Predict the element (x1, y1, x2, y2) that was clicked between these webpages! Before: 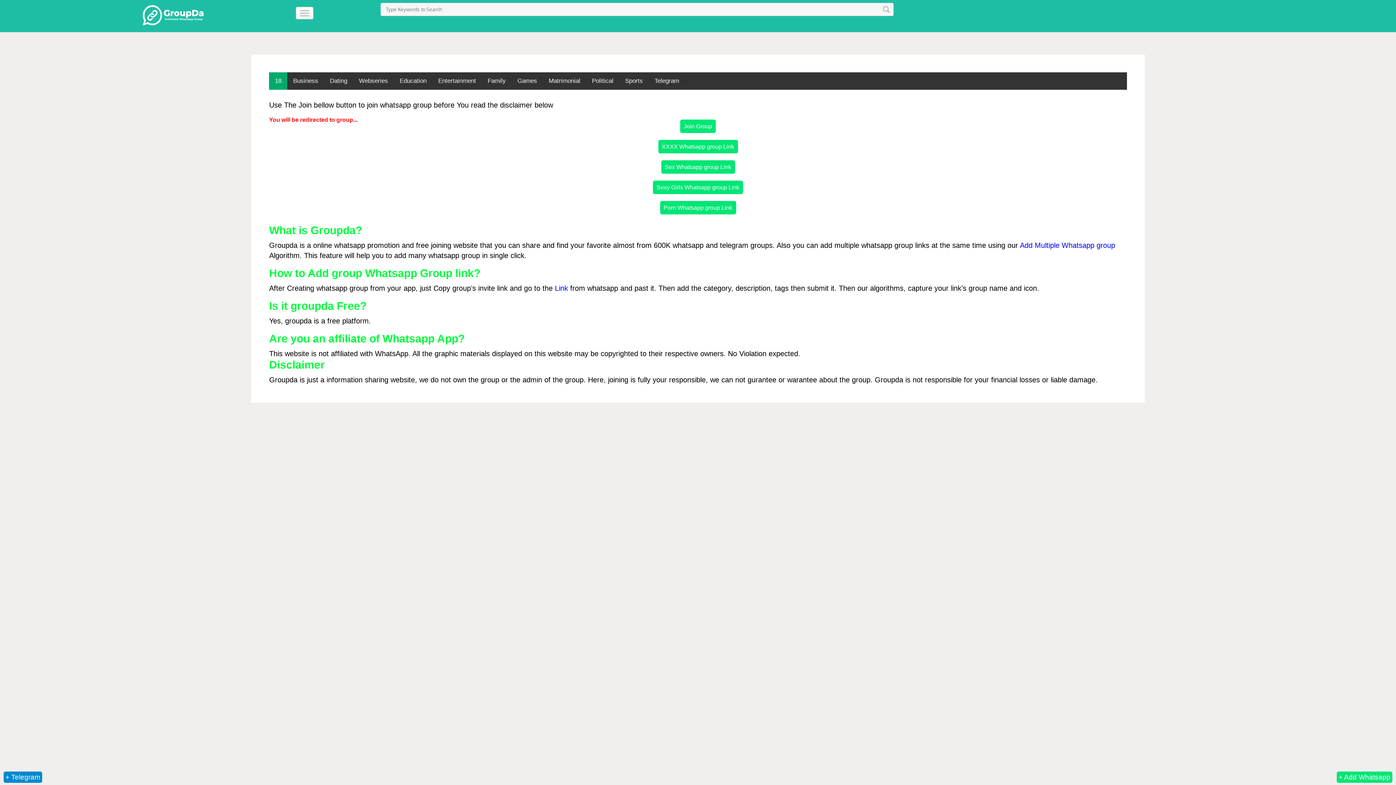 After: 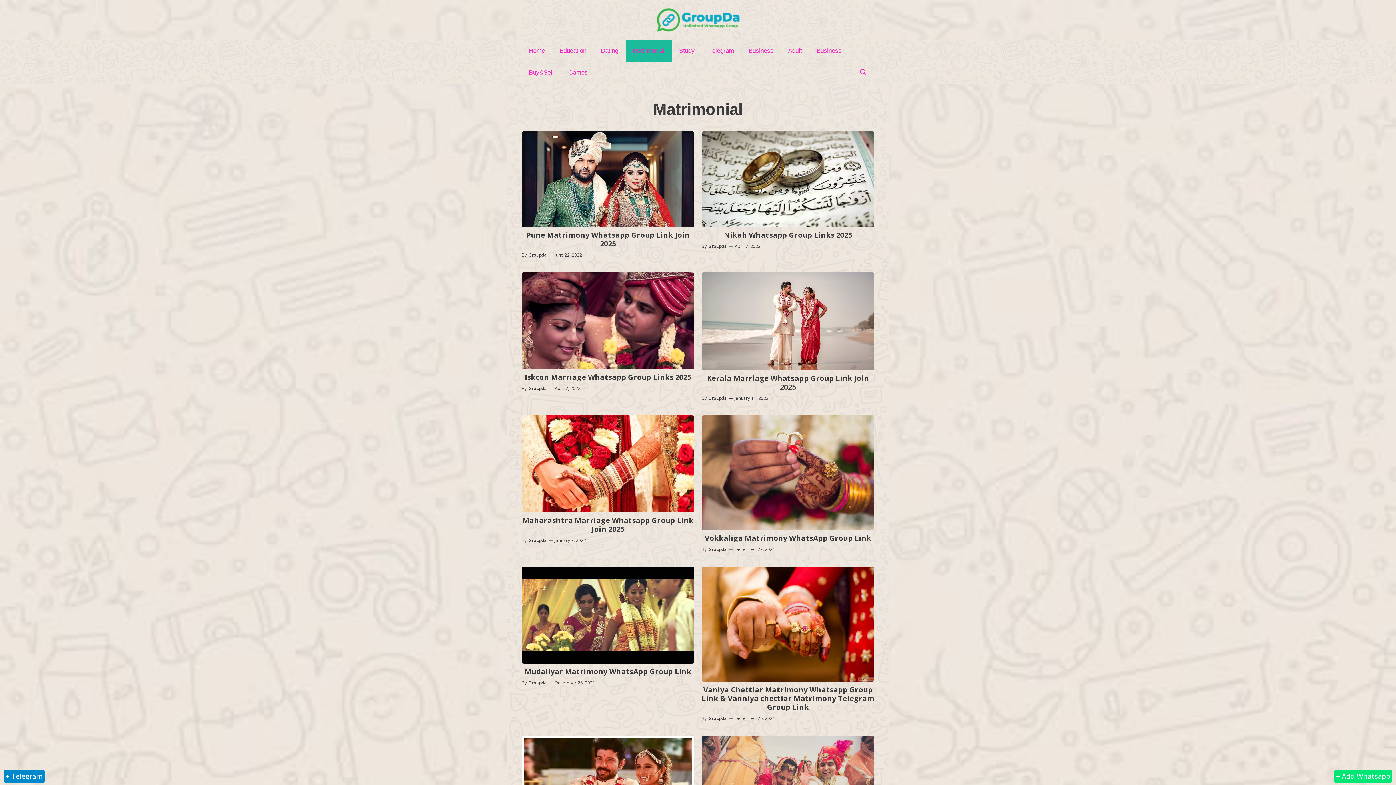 Action: bbox: (543, 72, 586, 89) label: Matrimonial